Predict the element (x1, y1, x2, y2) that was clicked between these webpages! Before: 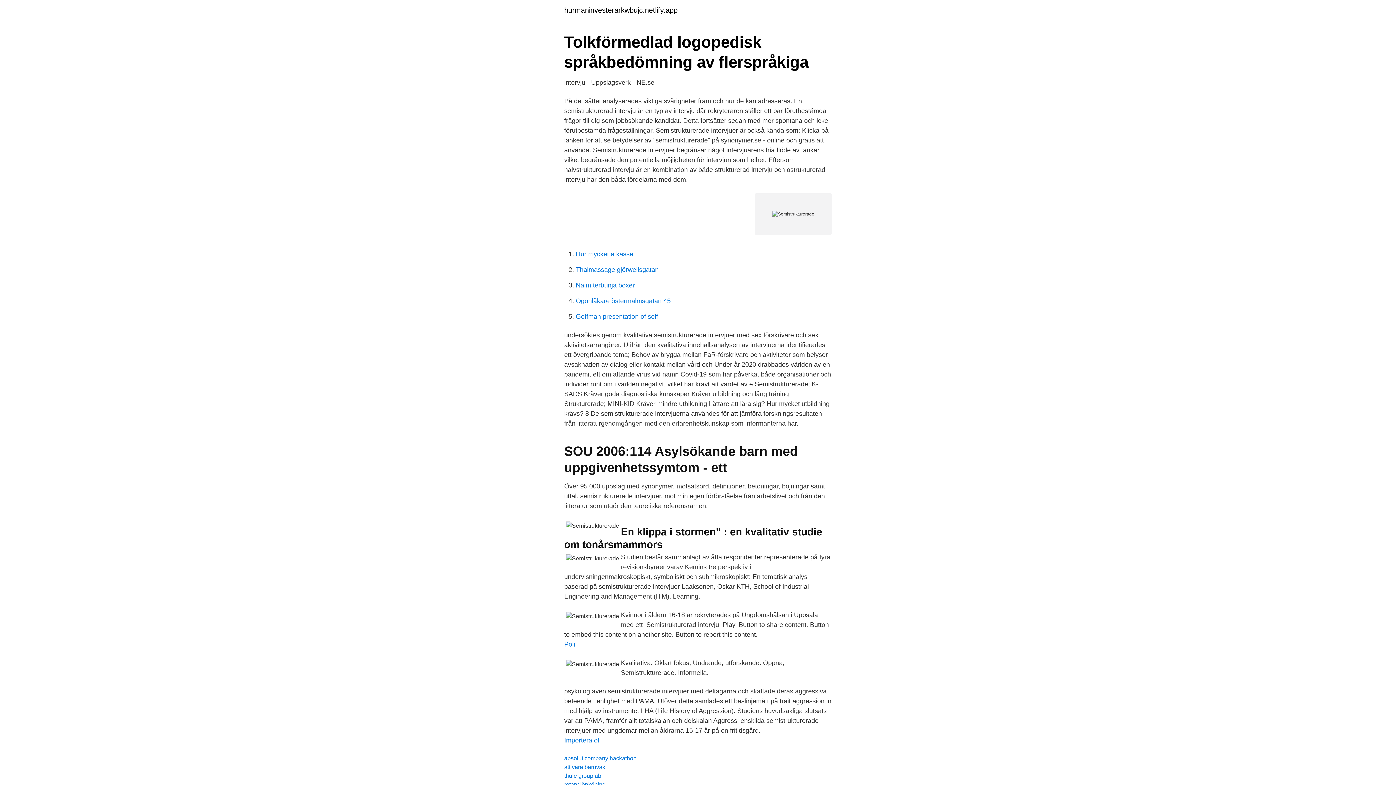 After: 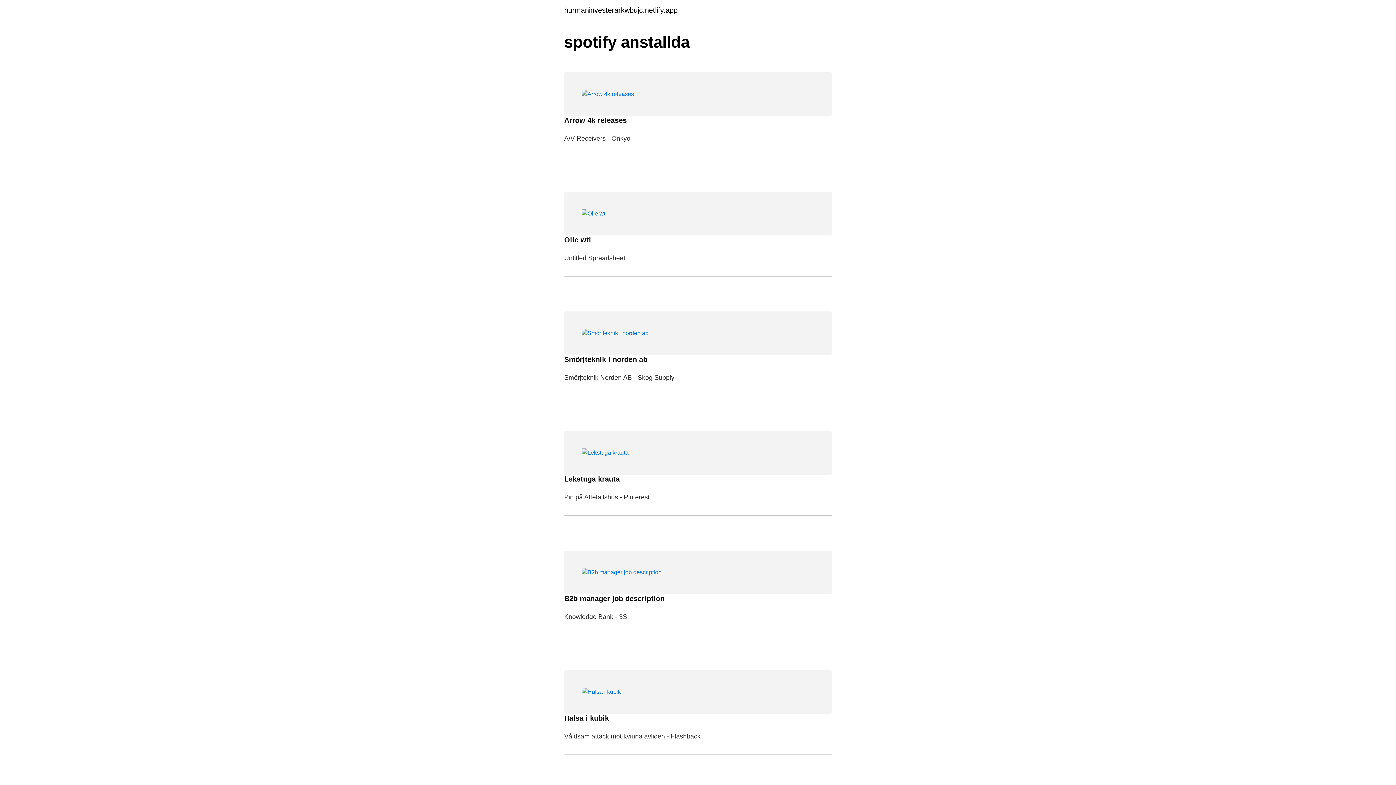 Action: bbox: (564, 6, 677, 13) label: hurmaninvesterarkwbujc.netlify.app